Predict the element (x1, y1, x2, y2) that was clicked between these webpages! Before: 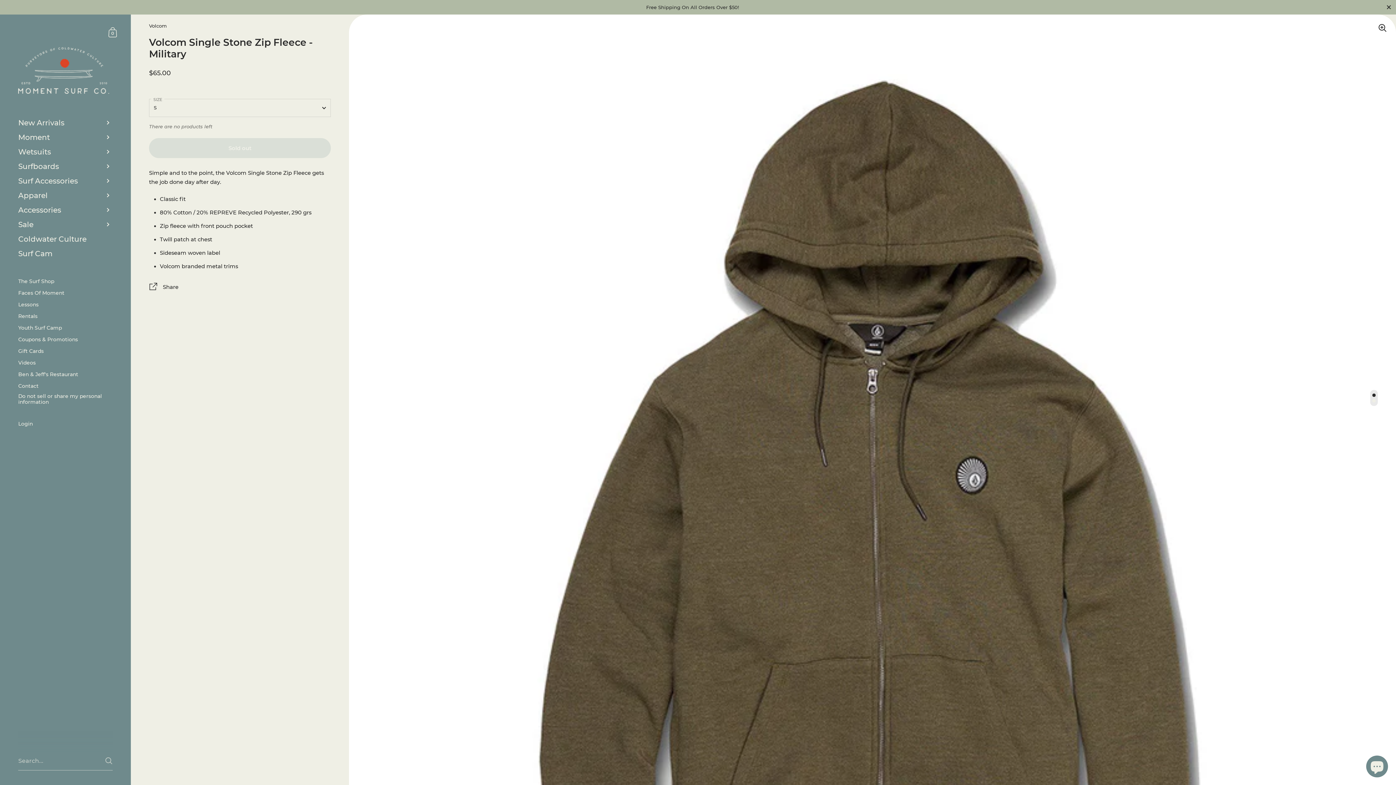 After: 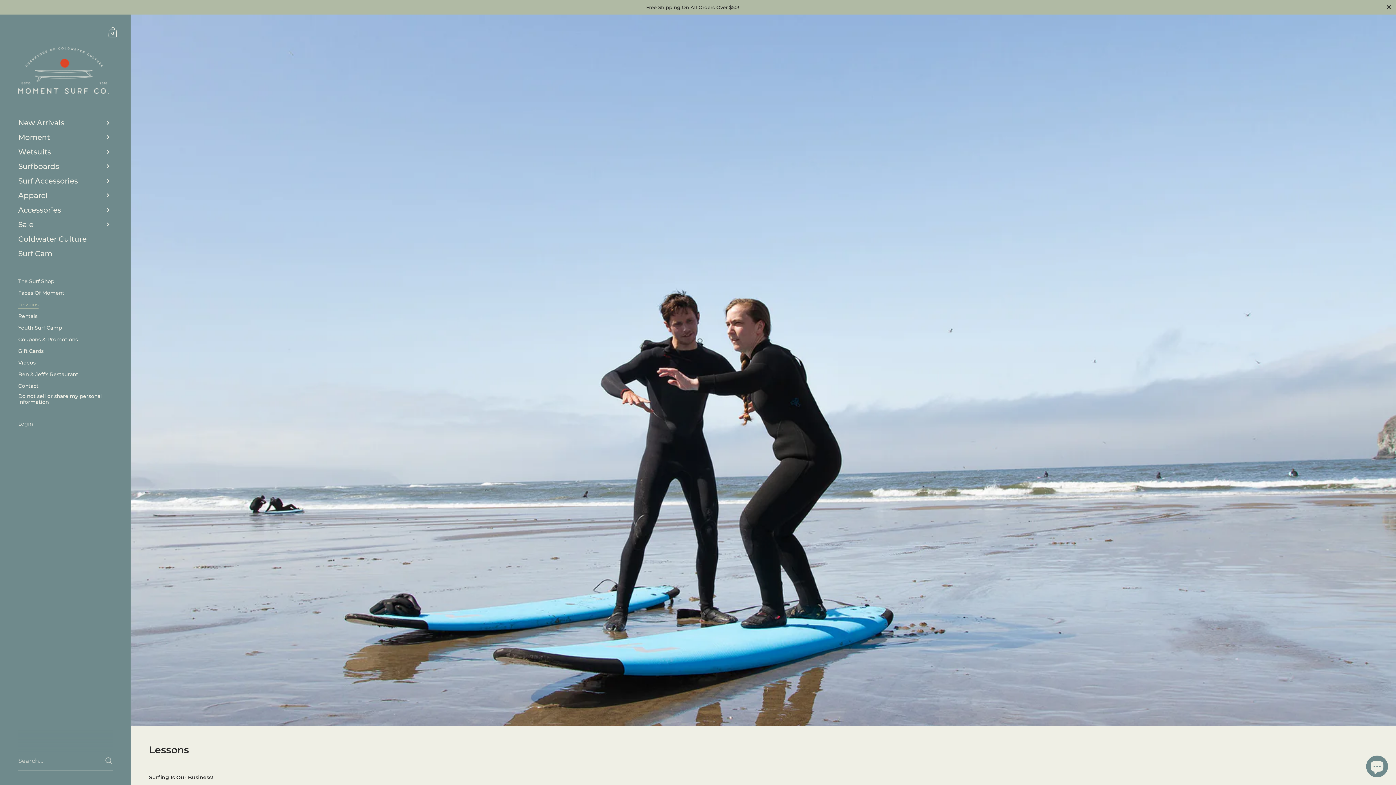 Action: bbox: (0, 298, 130, 310) label: Lessons